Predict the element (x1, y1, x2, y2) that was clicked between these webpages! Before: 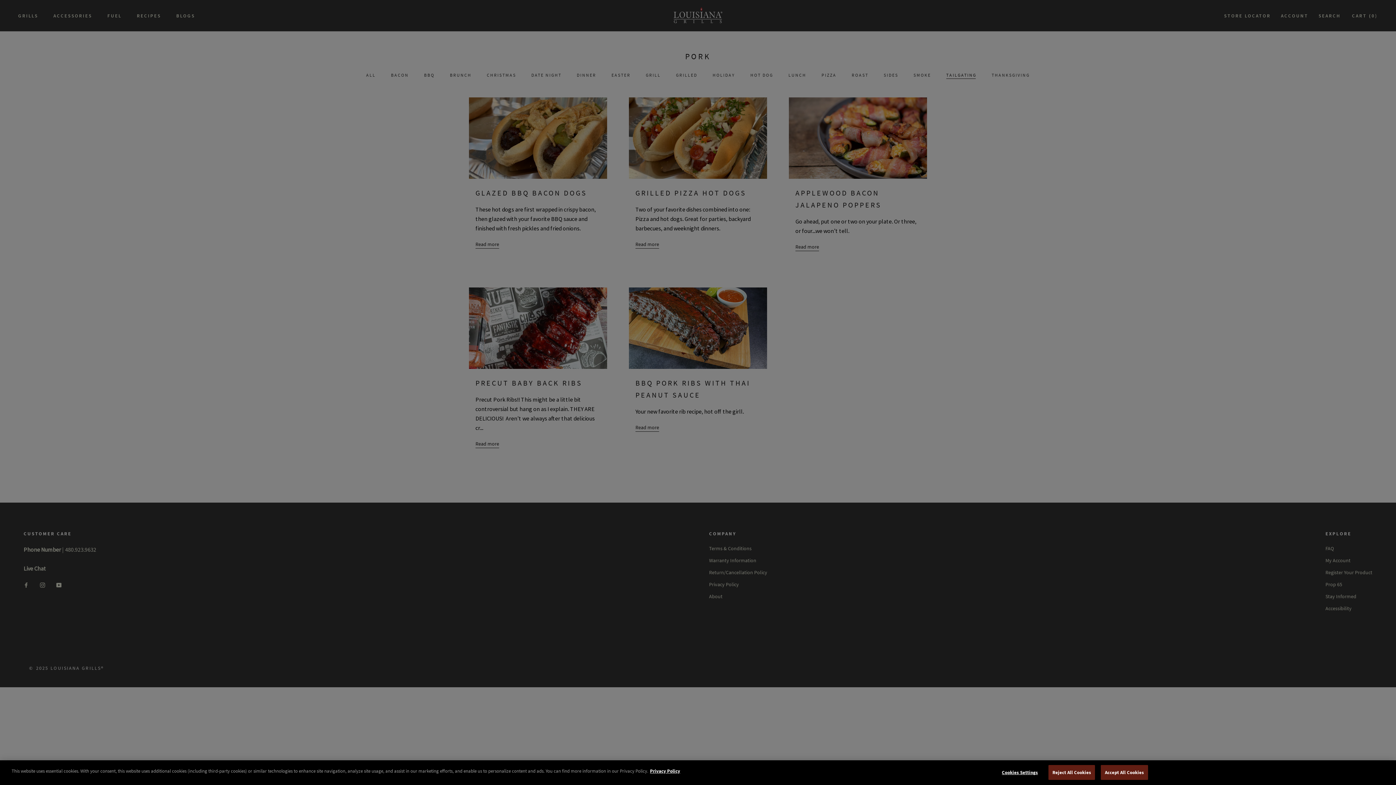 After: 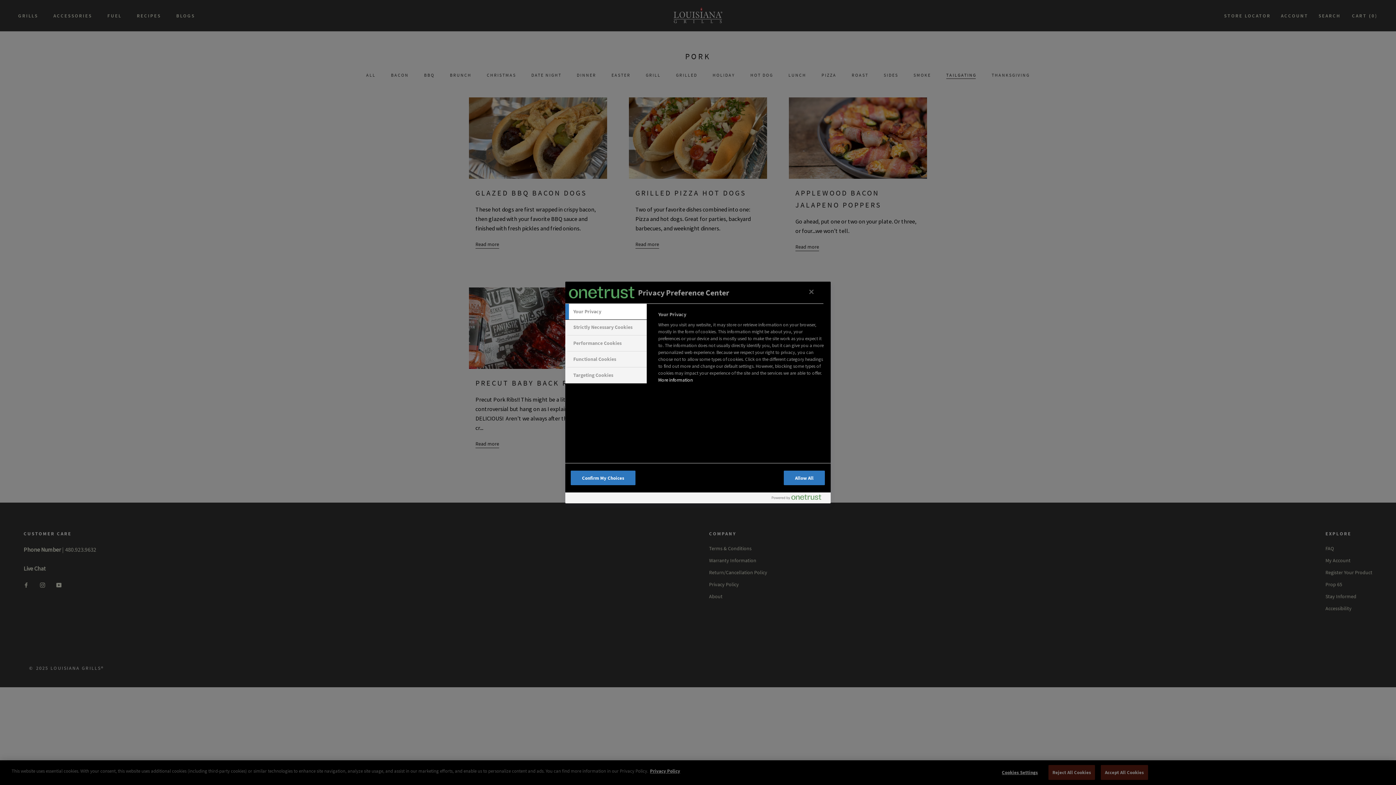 Action: label: Cookies Settings bbox: (997, 765, 1042, 780)